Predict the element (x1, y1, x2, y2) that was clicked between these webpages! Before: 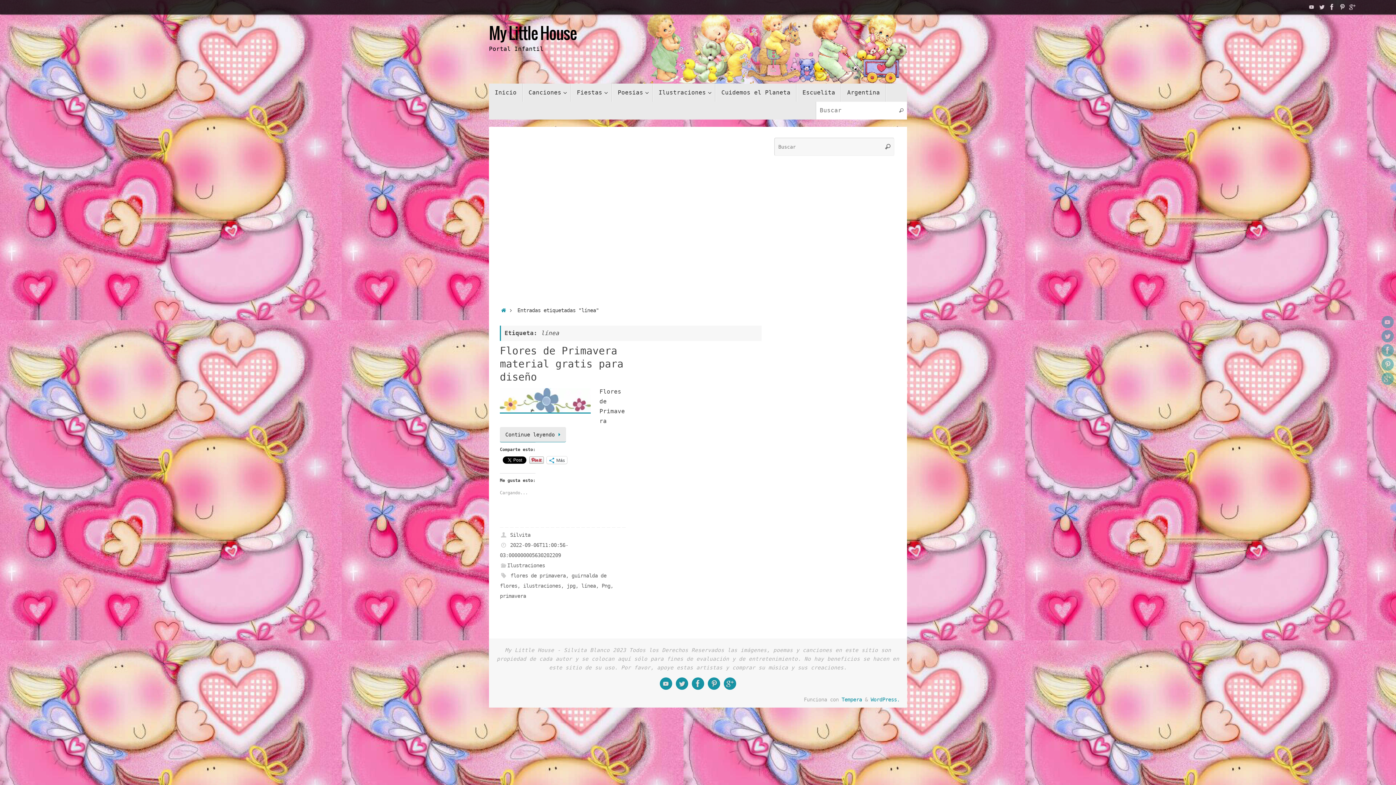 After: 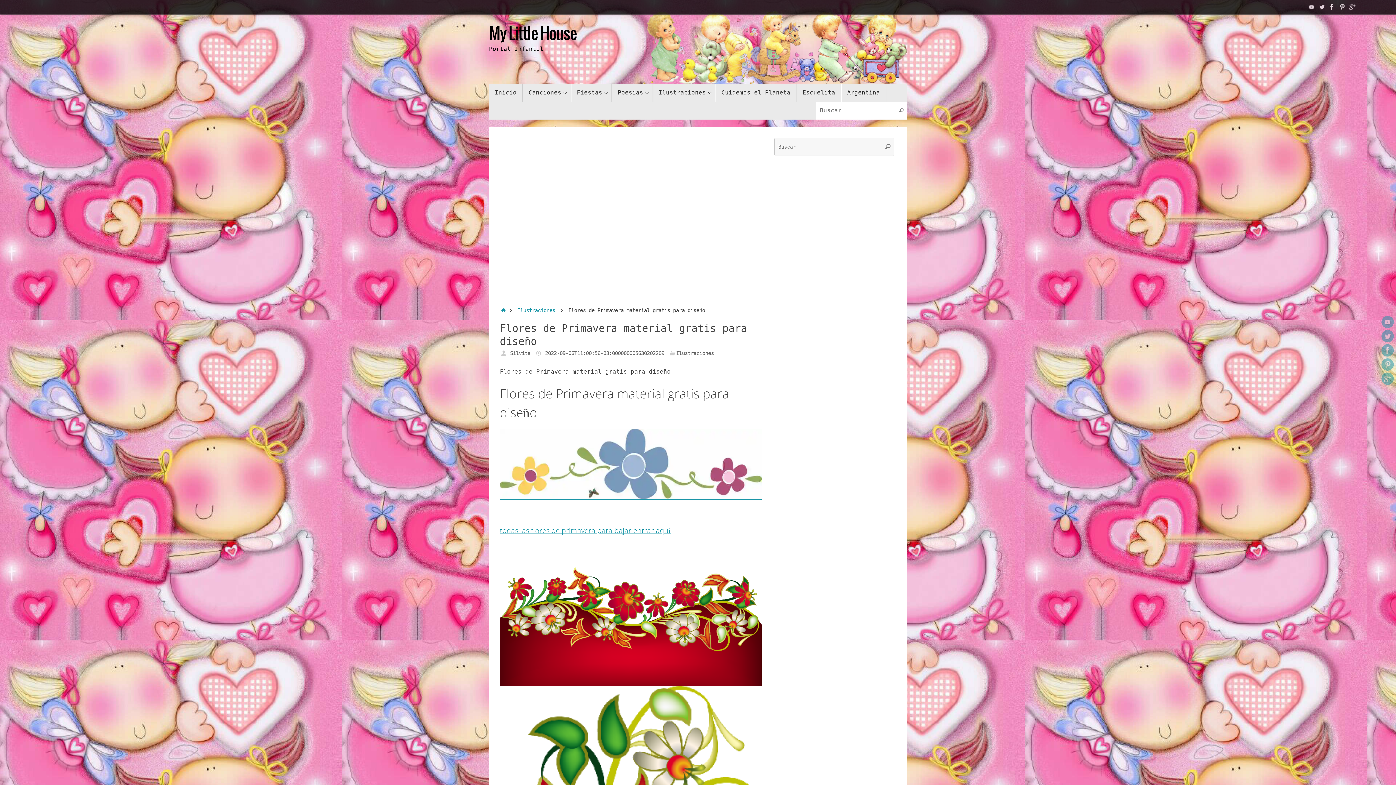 Action: label: Flores de Primavera material gratis para diseño bbox: (500, 345, 623, 383)